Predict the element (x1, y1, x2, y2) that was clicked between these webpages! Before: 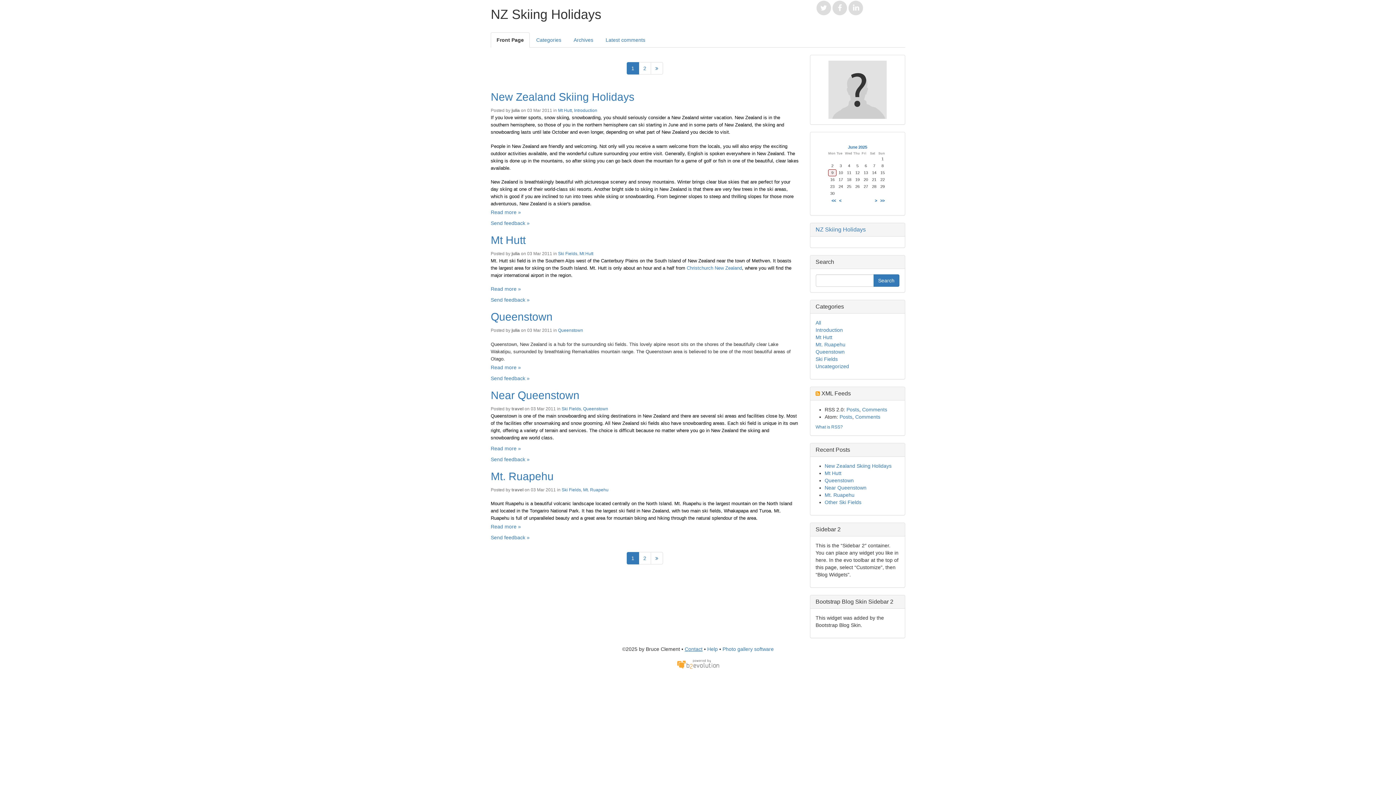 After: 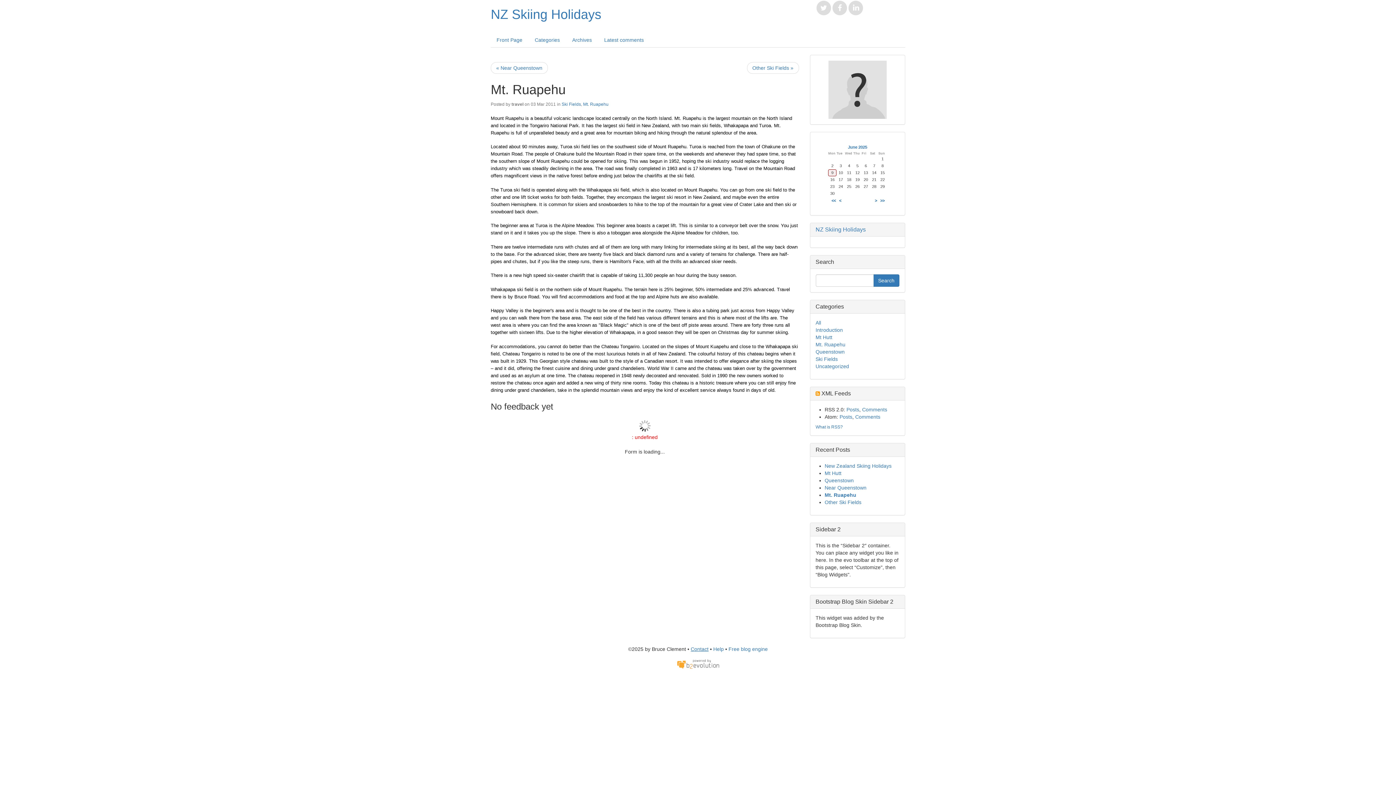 Action: bbox: (490, 534, 529, 540) label: Send feedback »